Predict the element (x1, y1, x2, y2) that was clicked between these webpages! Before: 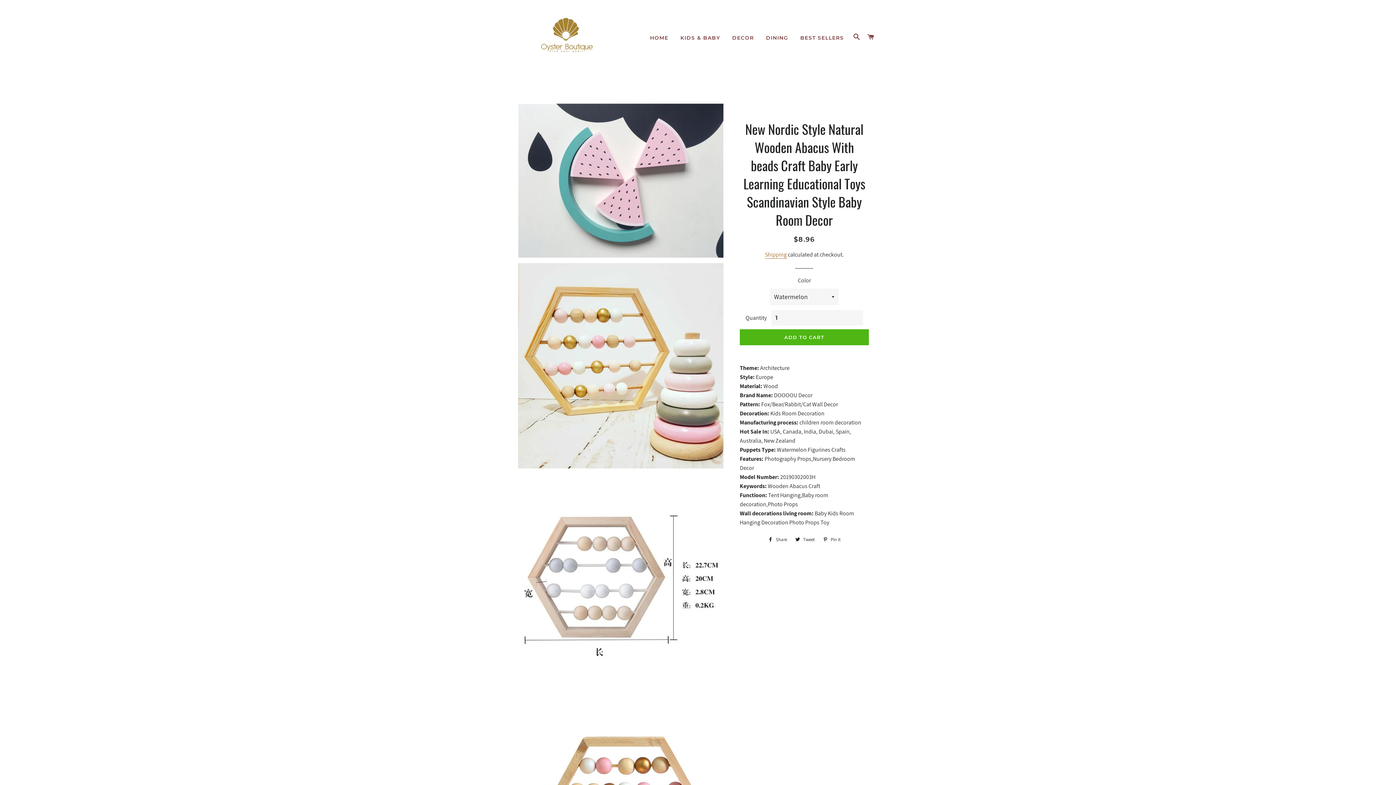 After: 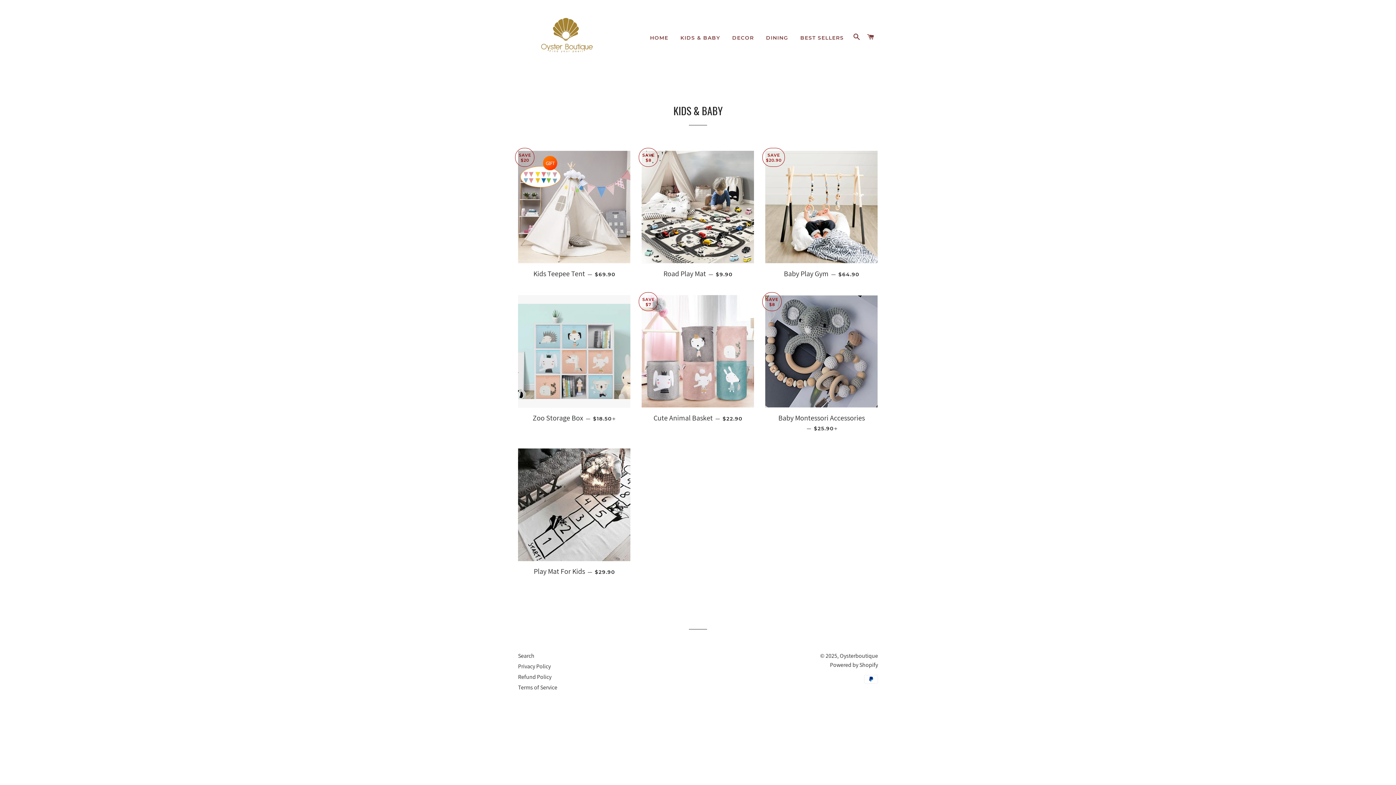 Action: label: KIDS & BABY bbox: (675, 28, 725, 47)